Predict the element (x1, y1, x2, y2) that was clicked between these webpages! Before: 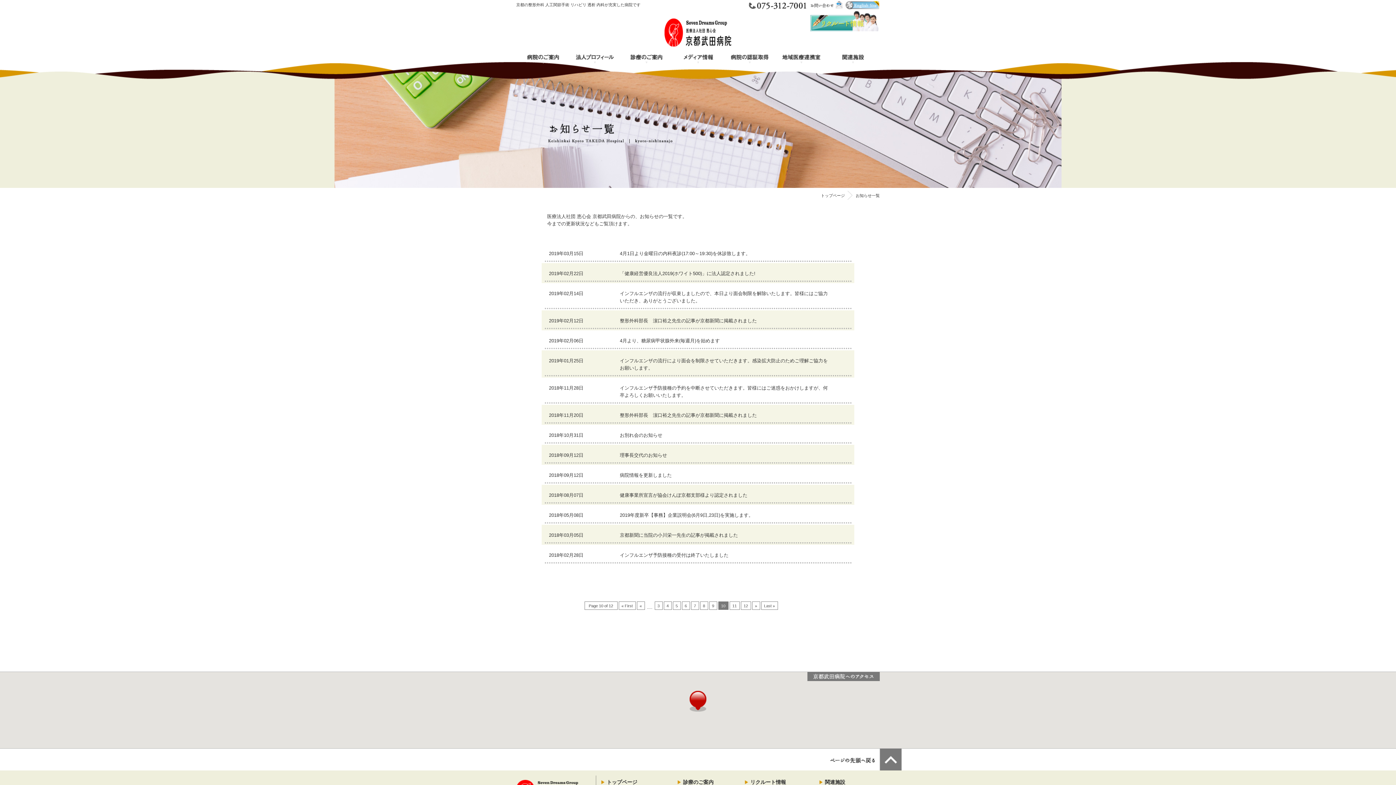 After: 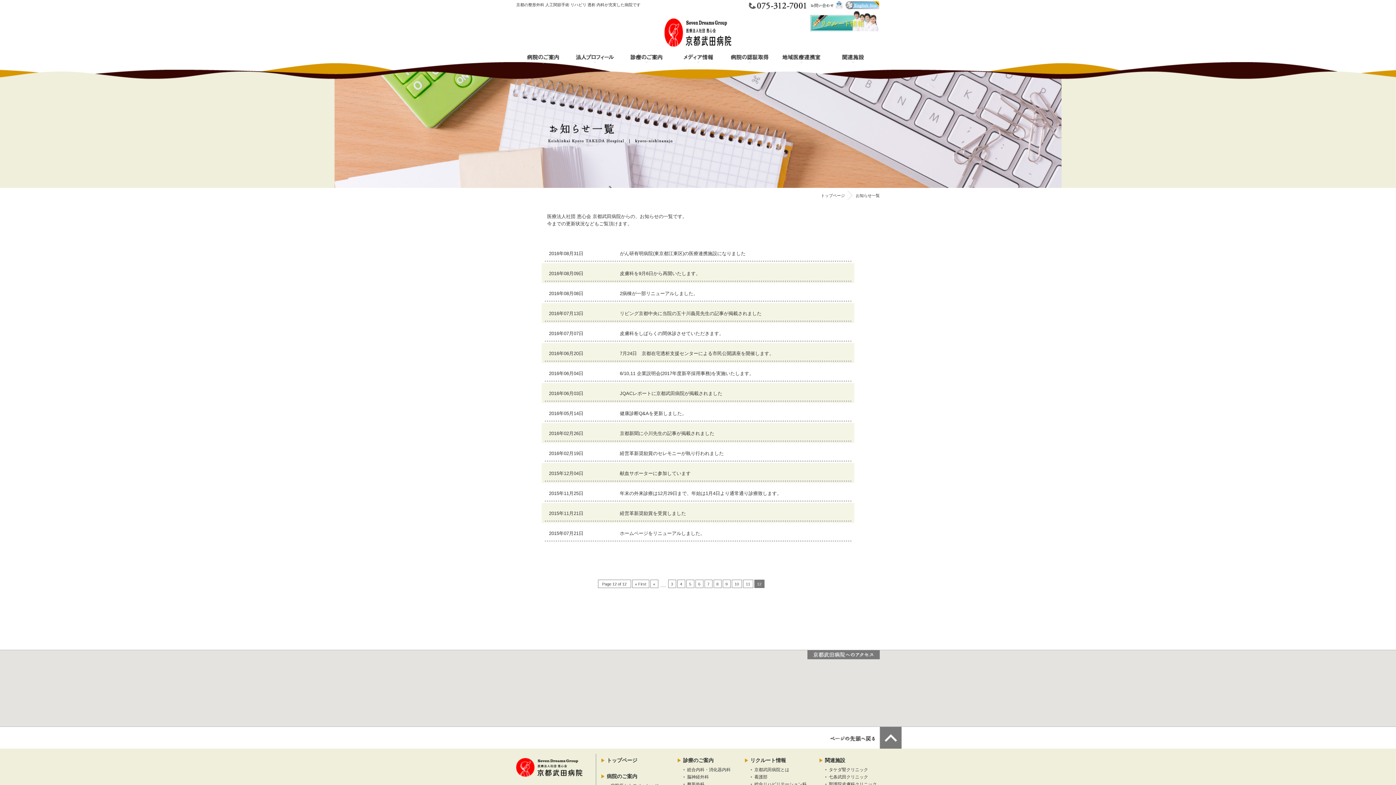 Action: label: Last » bbox: (761, 601, 778, 610)